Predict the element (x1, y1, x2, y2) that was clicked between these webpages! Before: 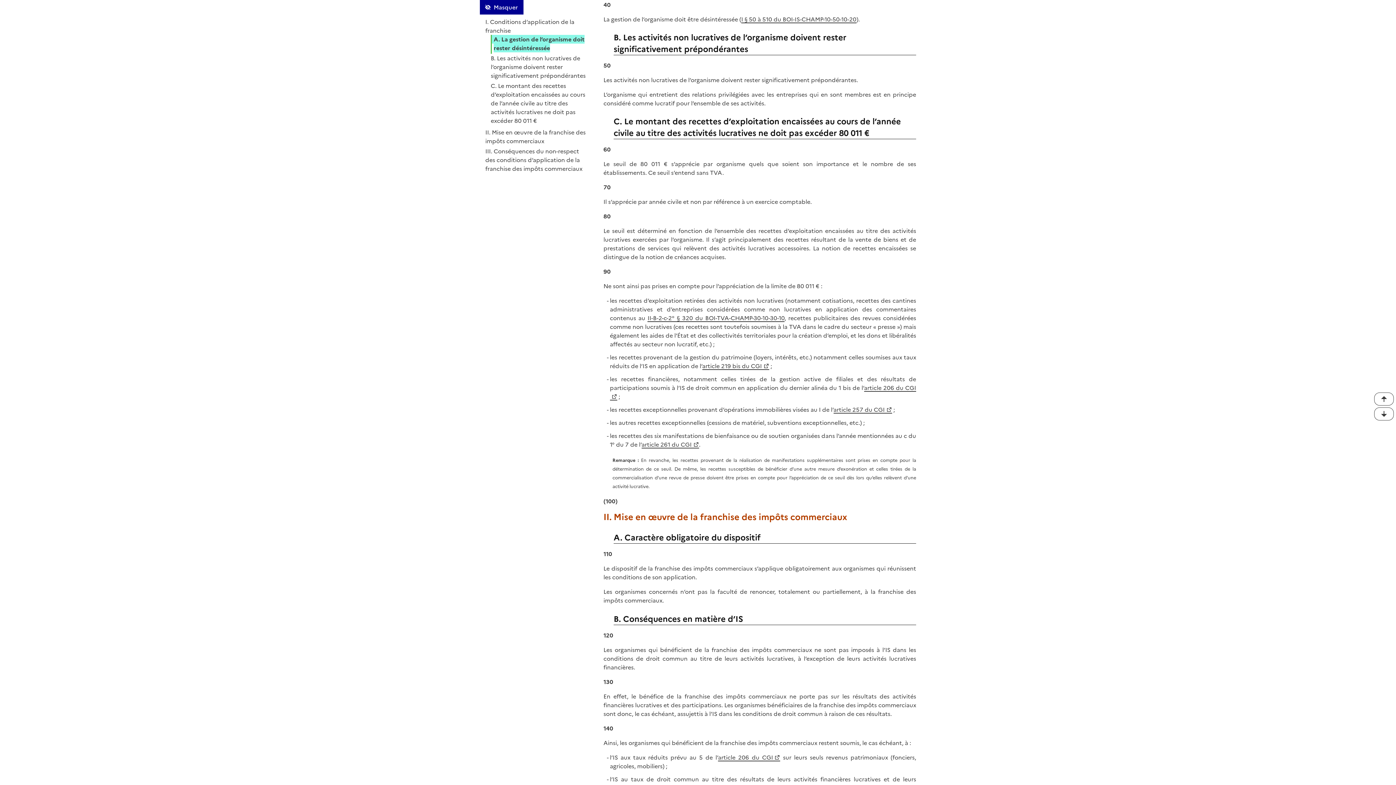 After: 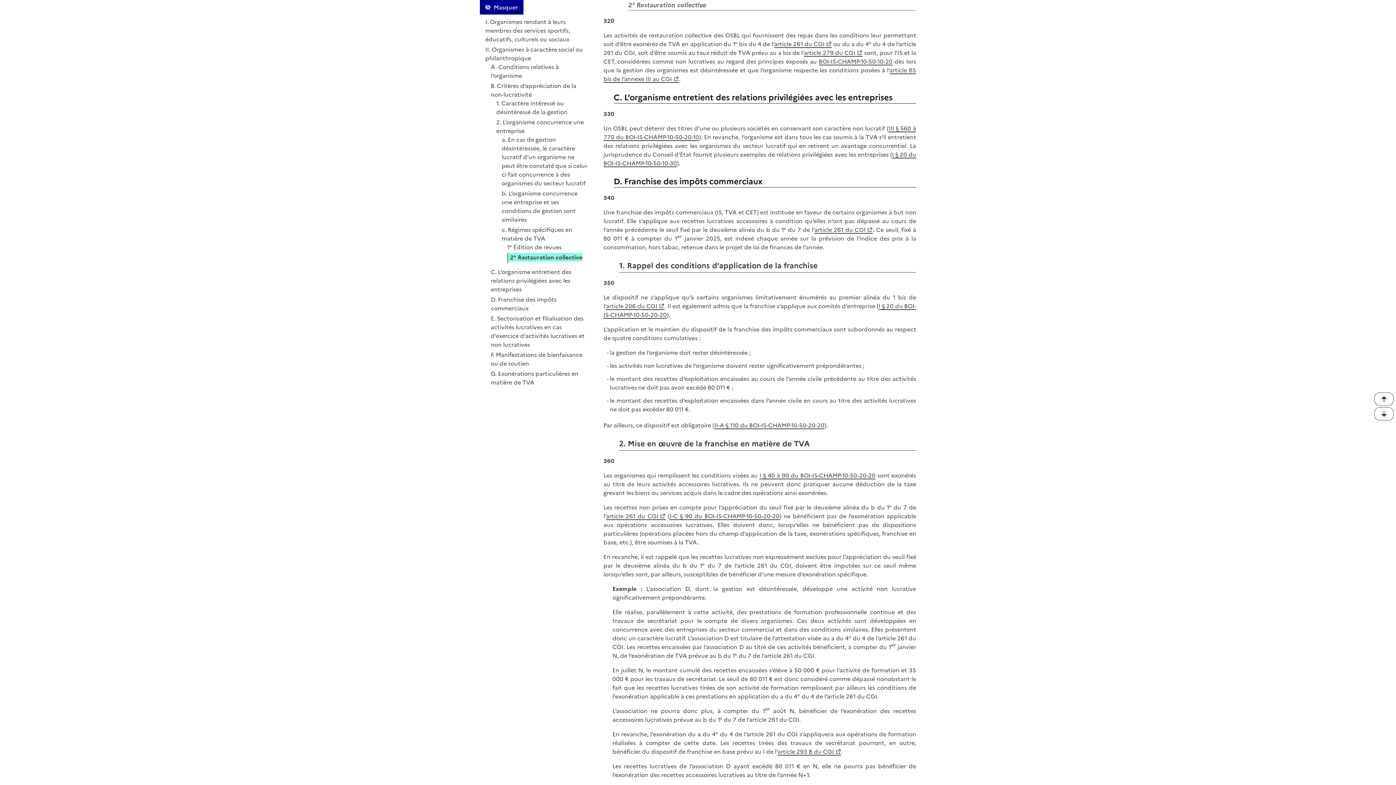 Action: bbox: (647, 313, 784, 322) label: II-B-2-c-2° § 320 du BOI-TVA-CHAMP-30-10-30-10